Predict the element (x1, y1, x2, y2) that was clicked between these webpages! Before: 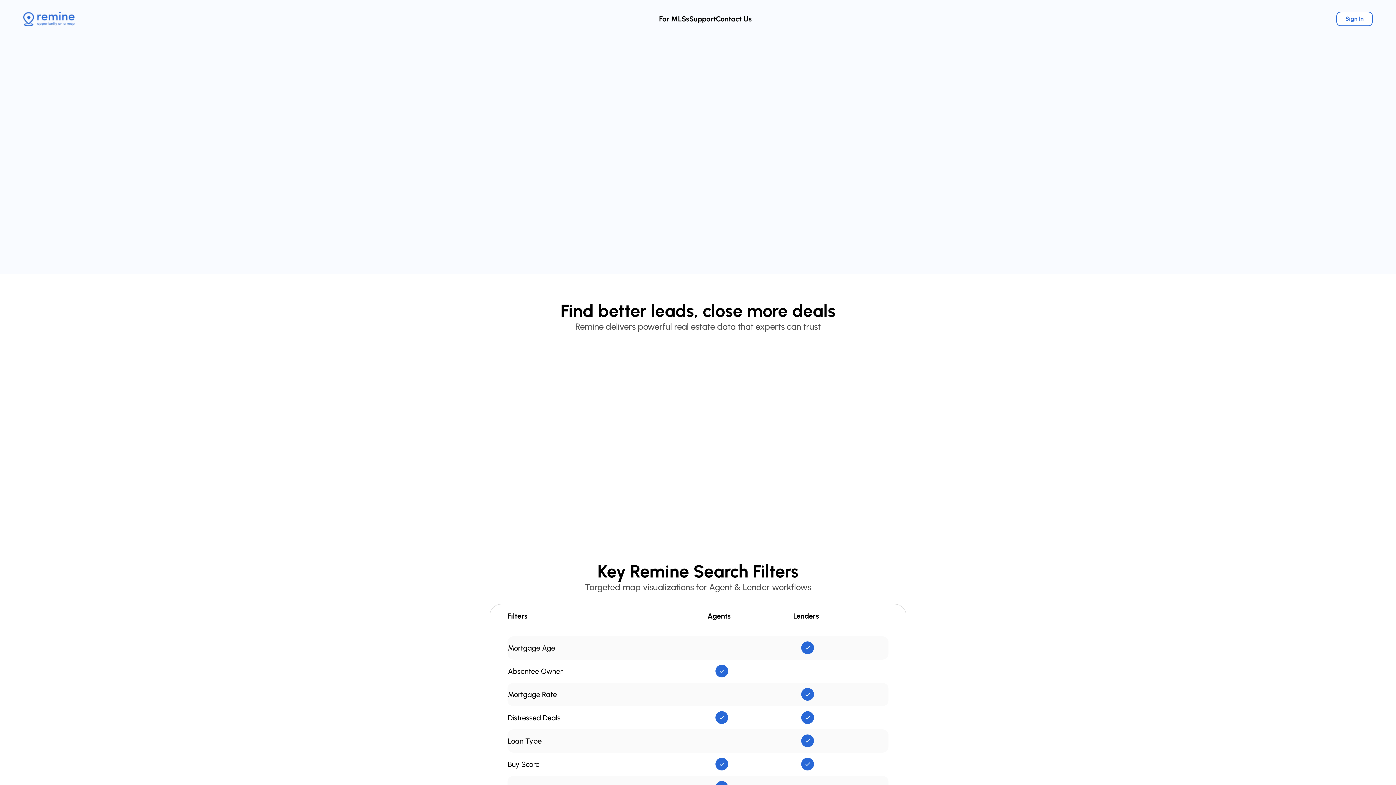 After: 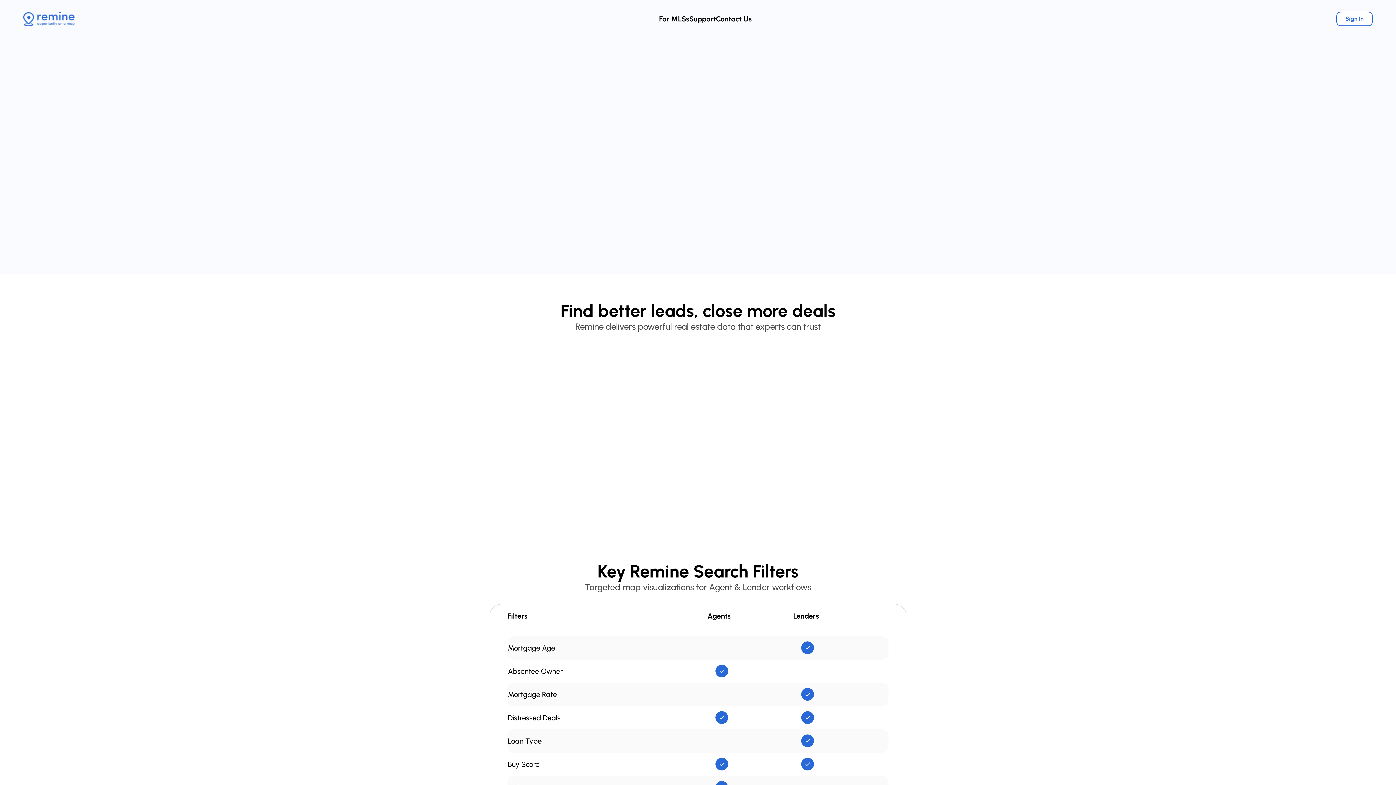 Action: bbox: (485, 157, 544, 170) label: Request a Demo